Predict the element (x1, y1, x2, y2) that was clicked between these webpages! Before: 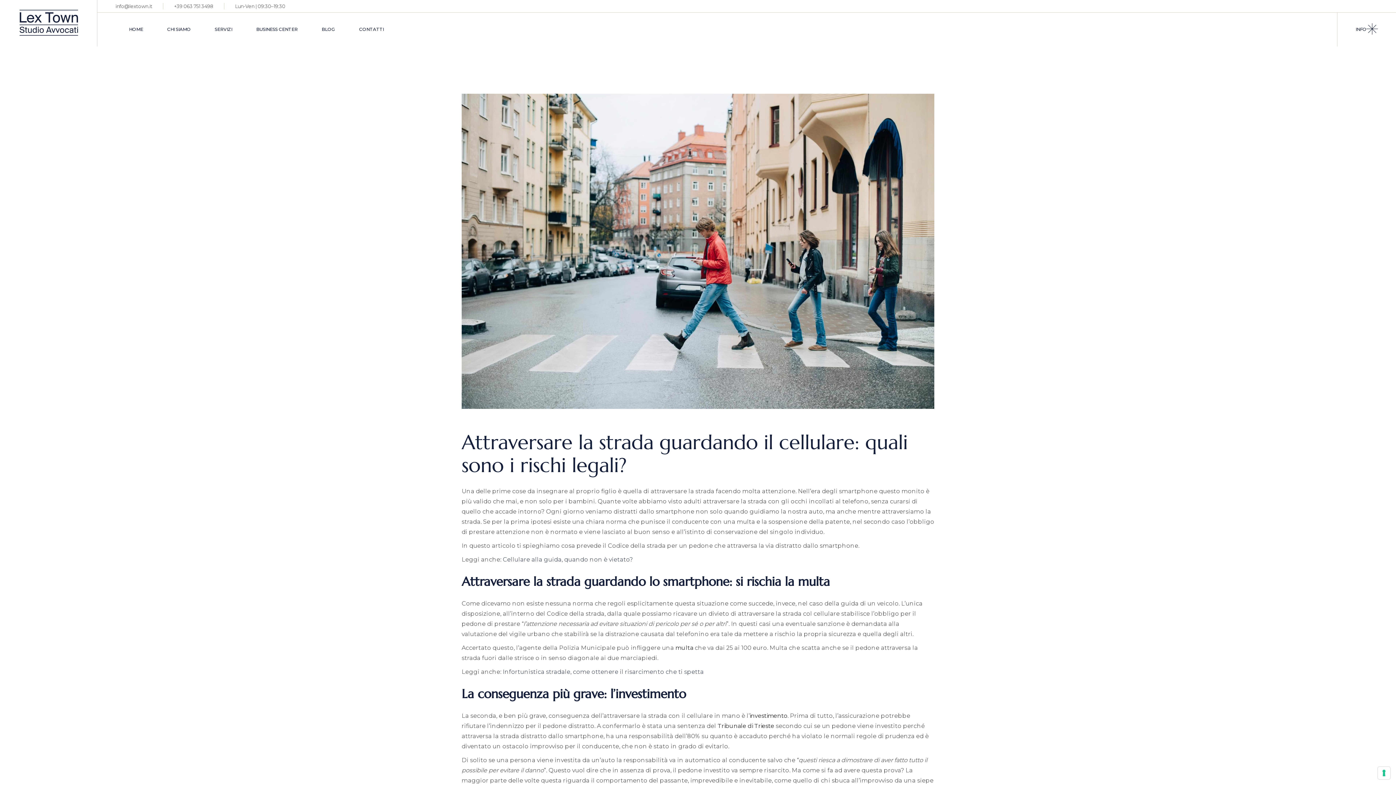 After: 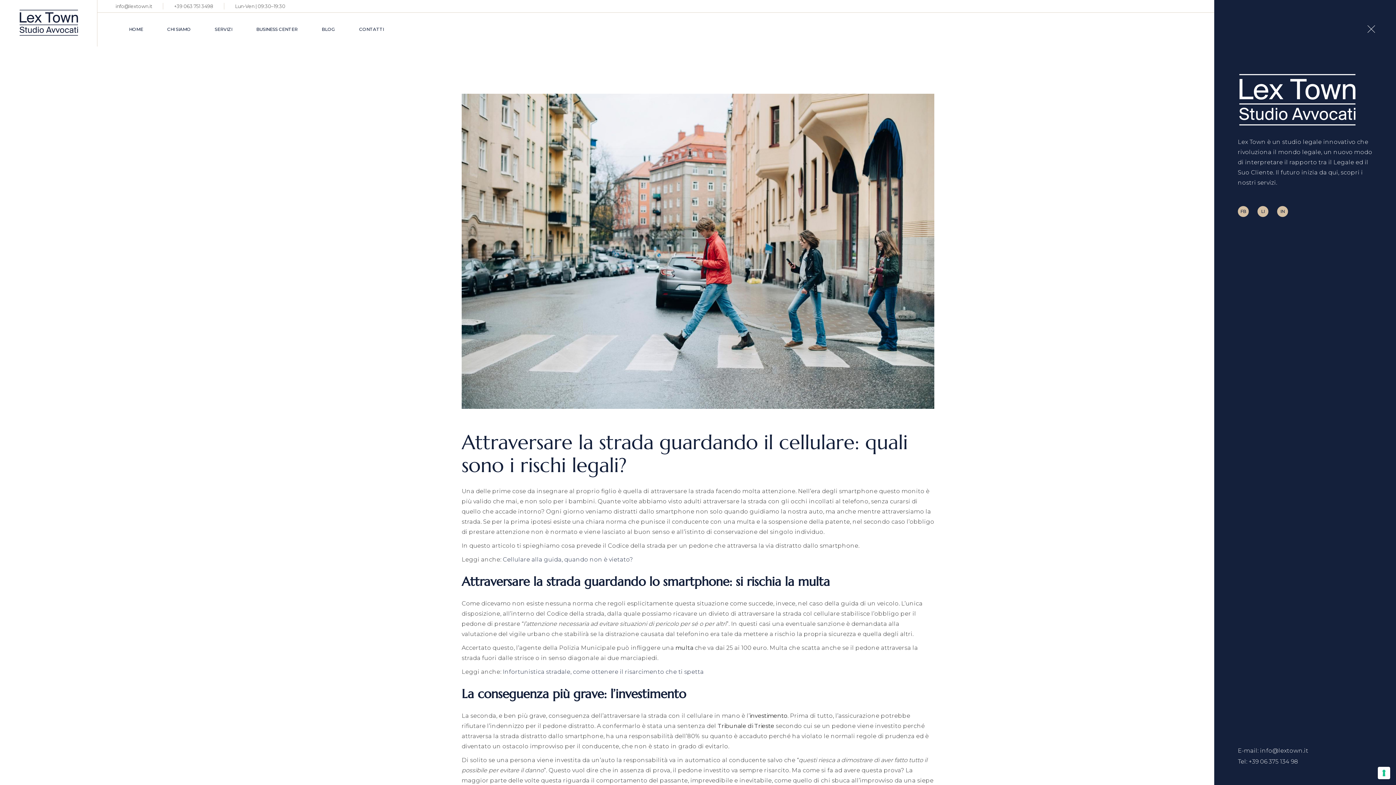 Action: bbox: (1348, 12, 1385, 46) label: INFO